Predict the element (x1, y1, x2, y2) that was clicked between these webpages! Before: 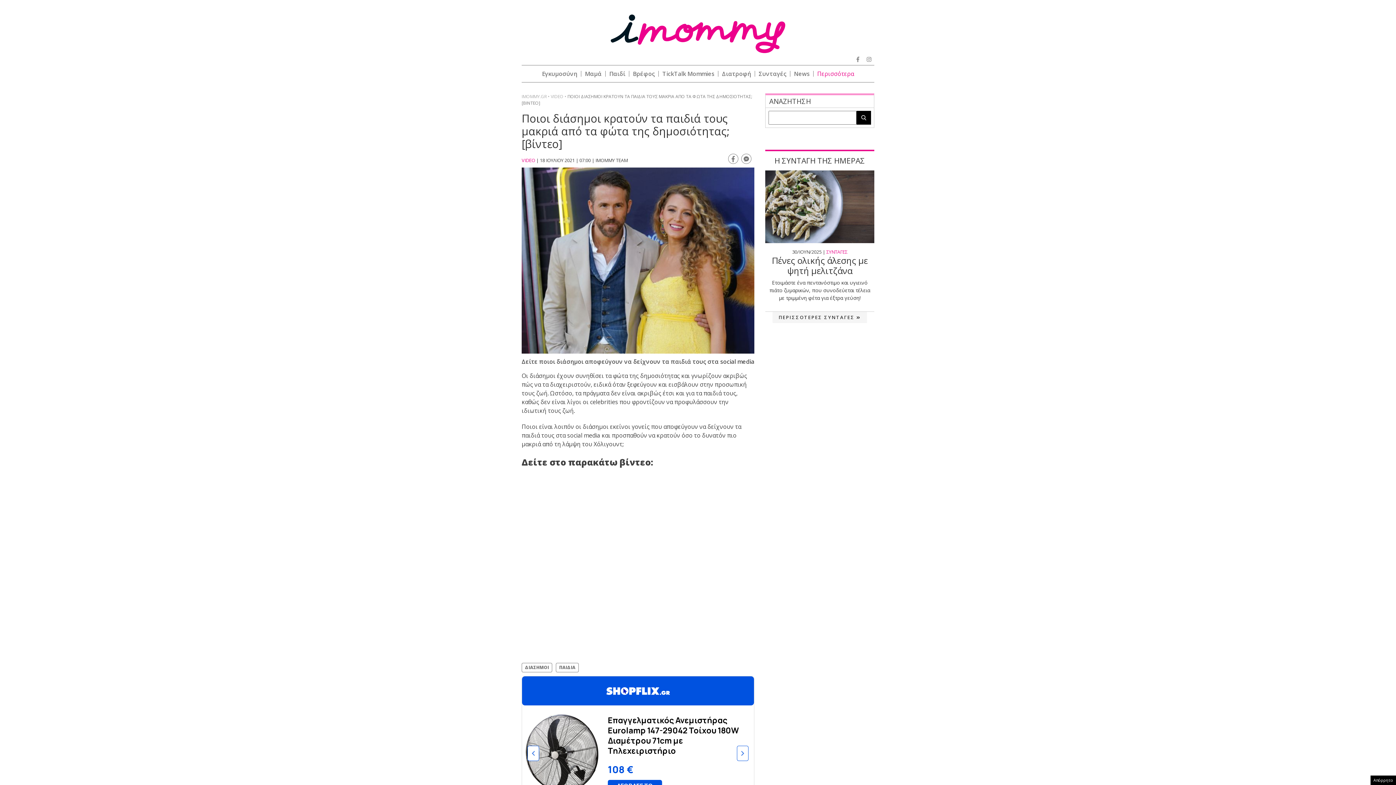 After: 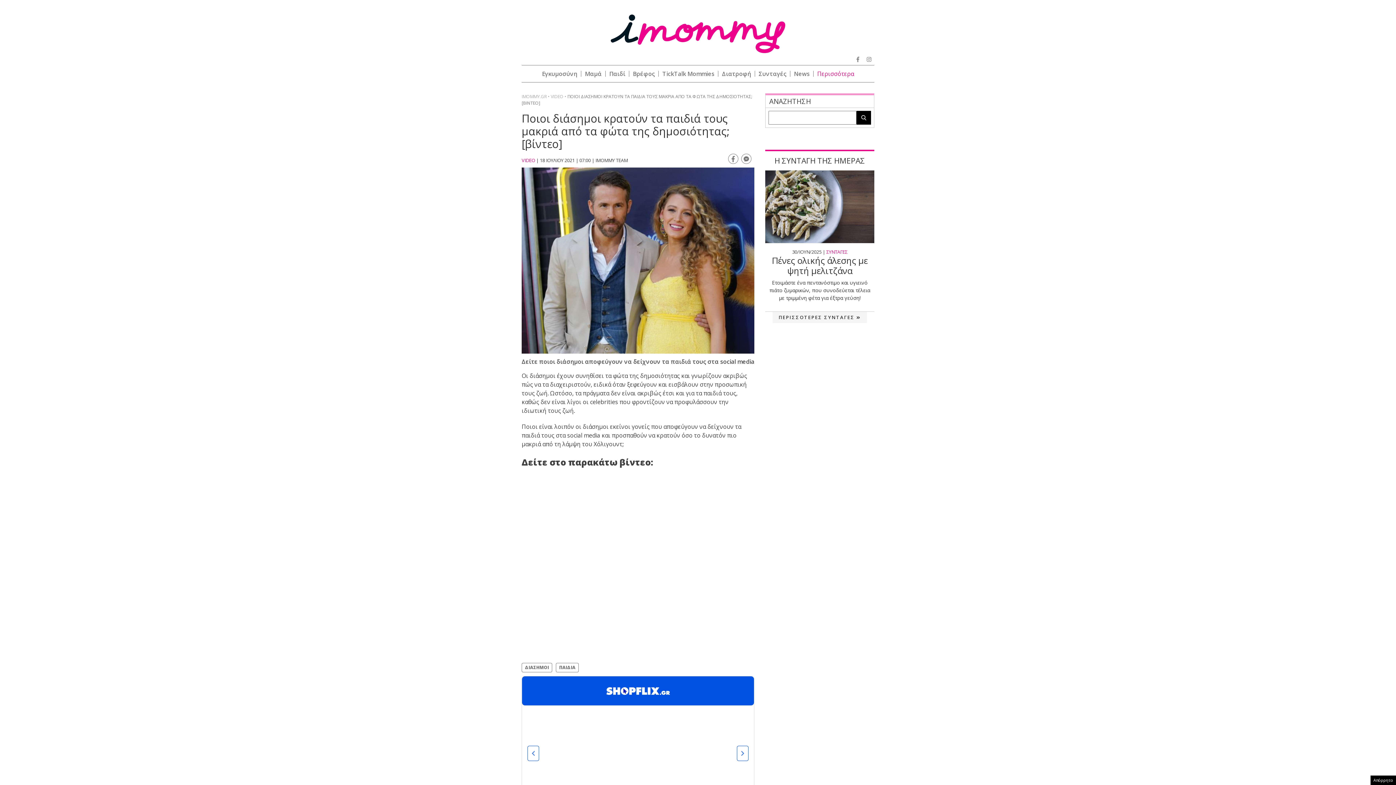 Action: bbox: (856, 55, 859, 62)